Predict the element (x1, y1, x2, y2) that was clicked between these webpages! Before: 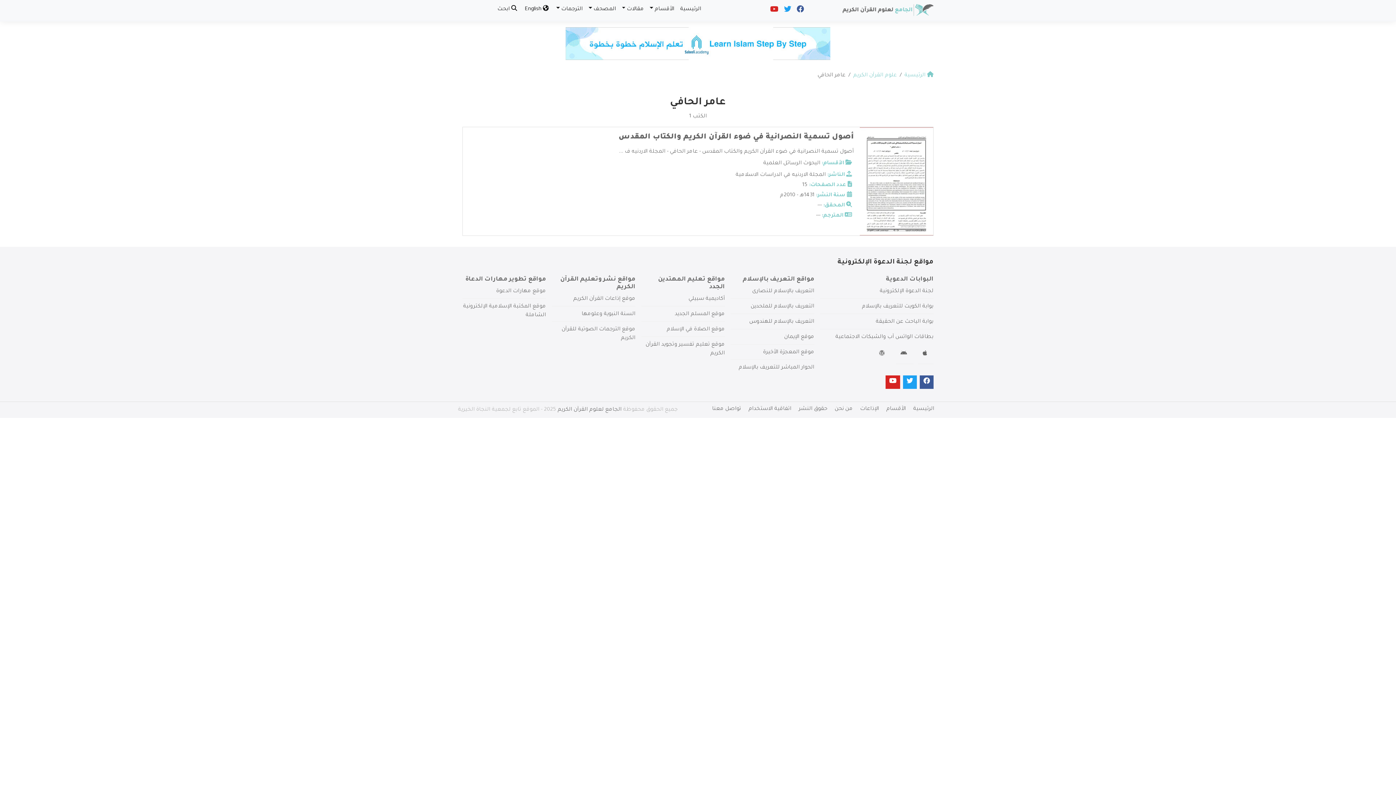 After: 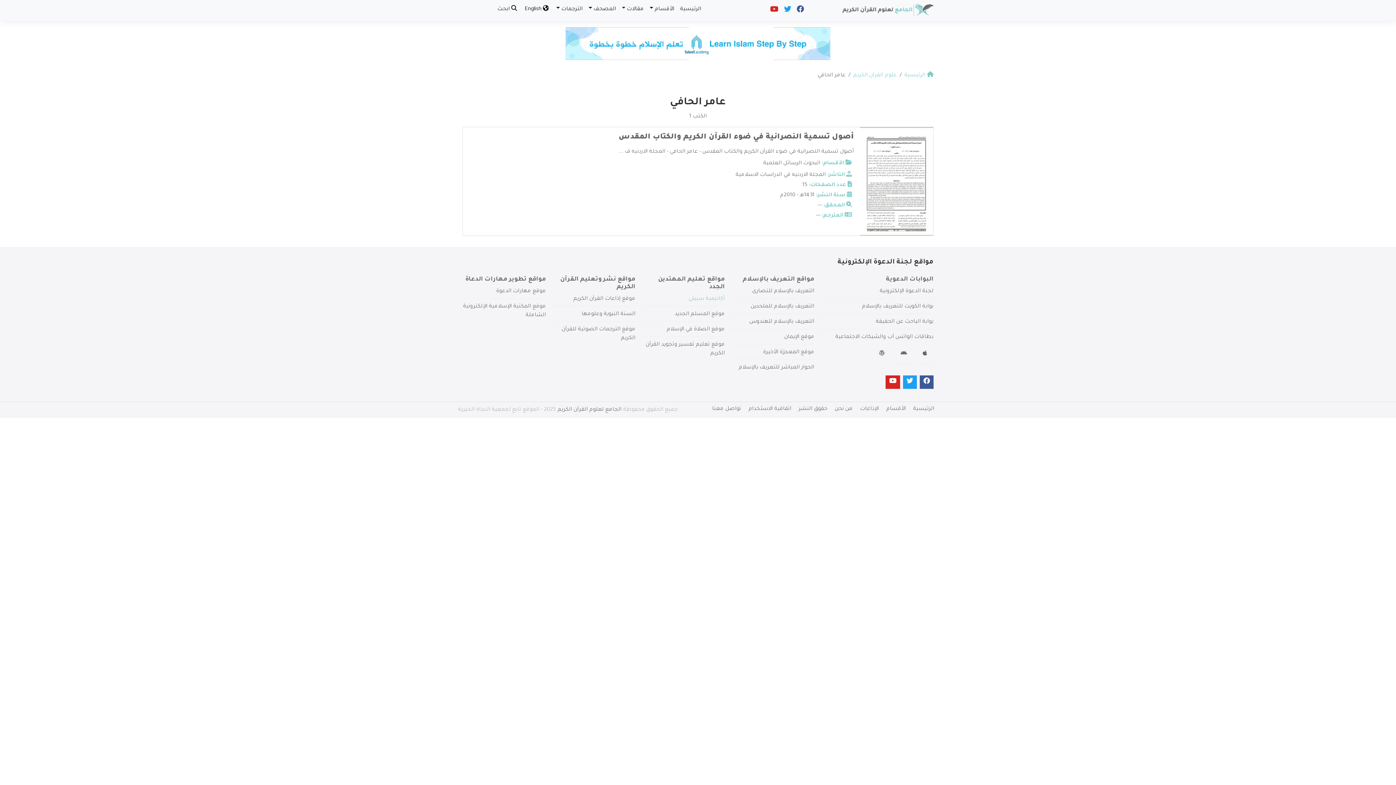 Action: label: أكاديمية سبيلي bbox: (688, 296, 725, 302)